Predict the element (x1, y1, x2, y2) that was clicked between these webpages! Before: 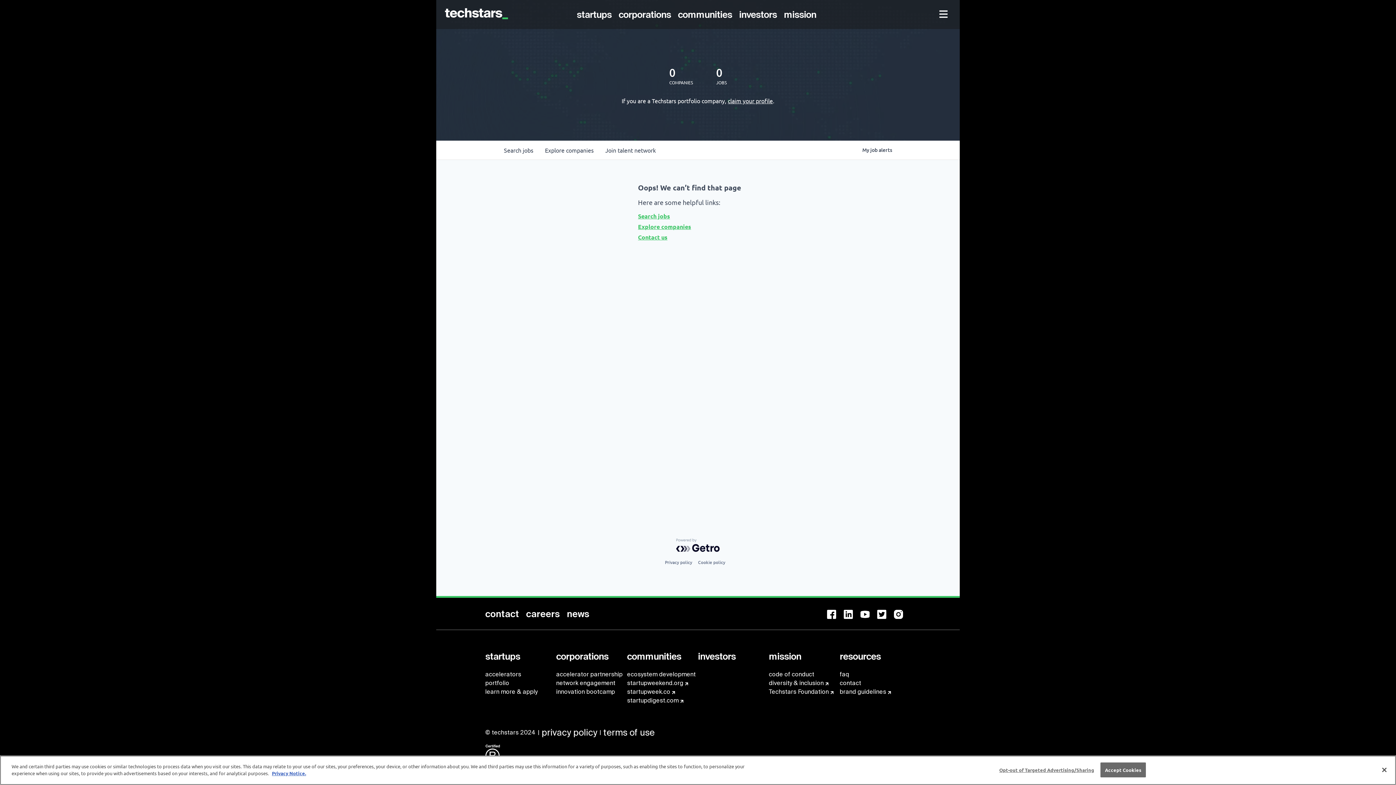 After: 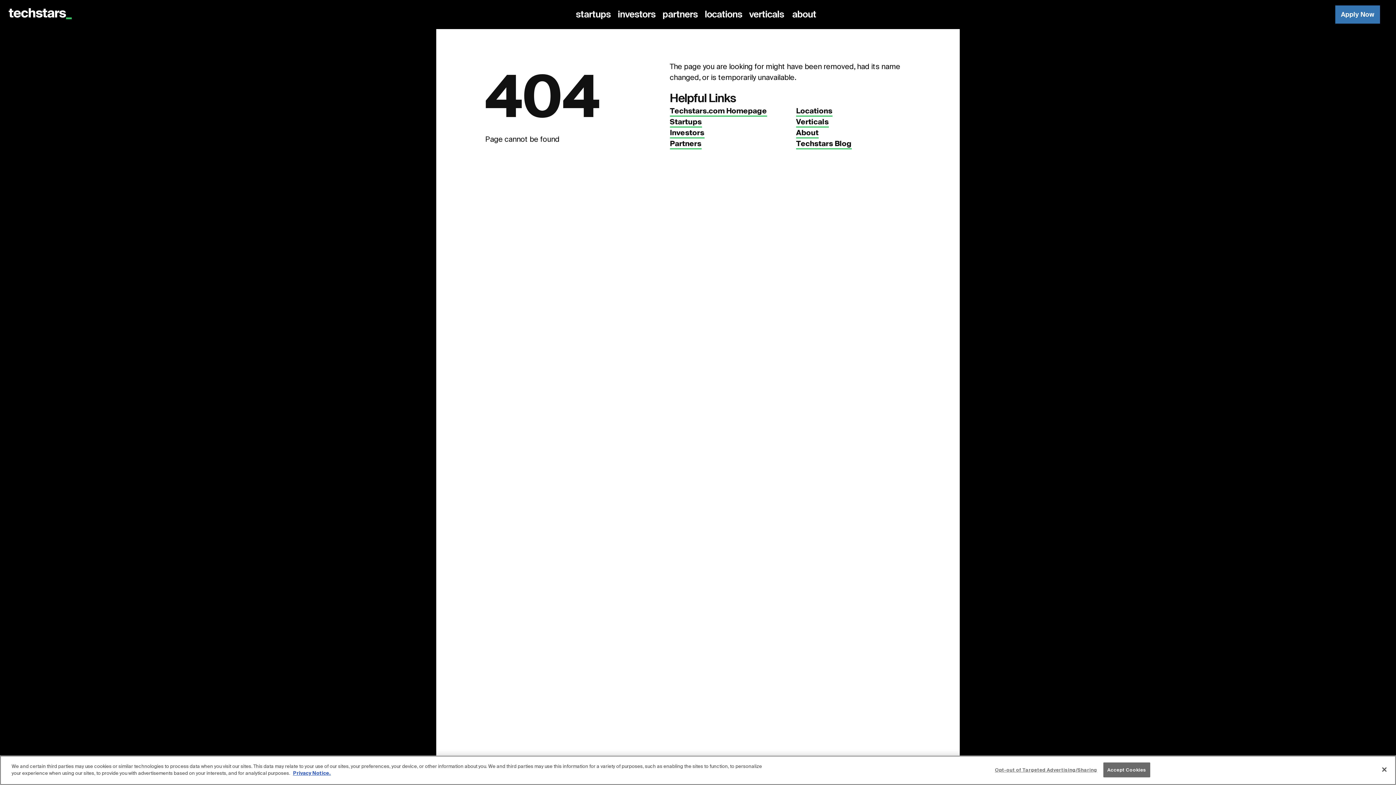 Action: label: mission bbox: (769, 652, 801, 661)